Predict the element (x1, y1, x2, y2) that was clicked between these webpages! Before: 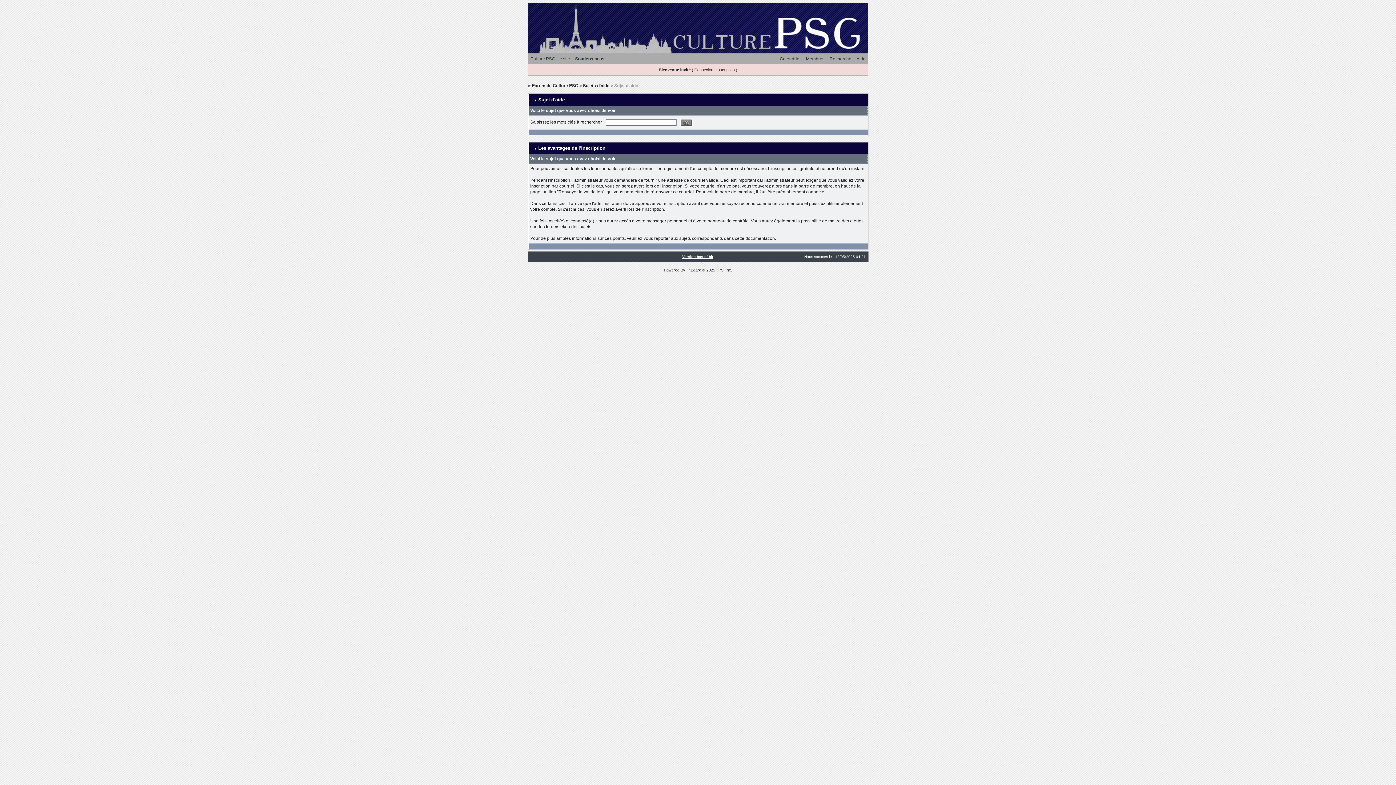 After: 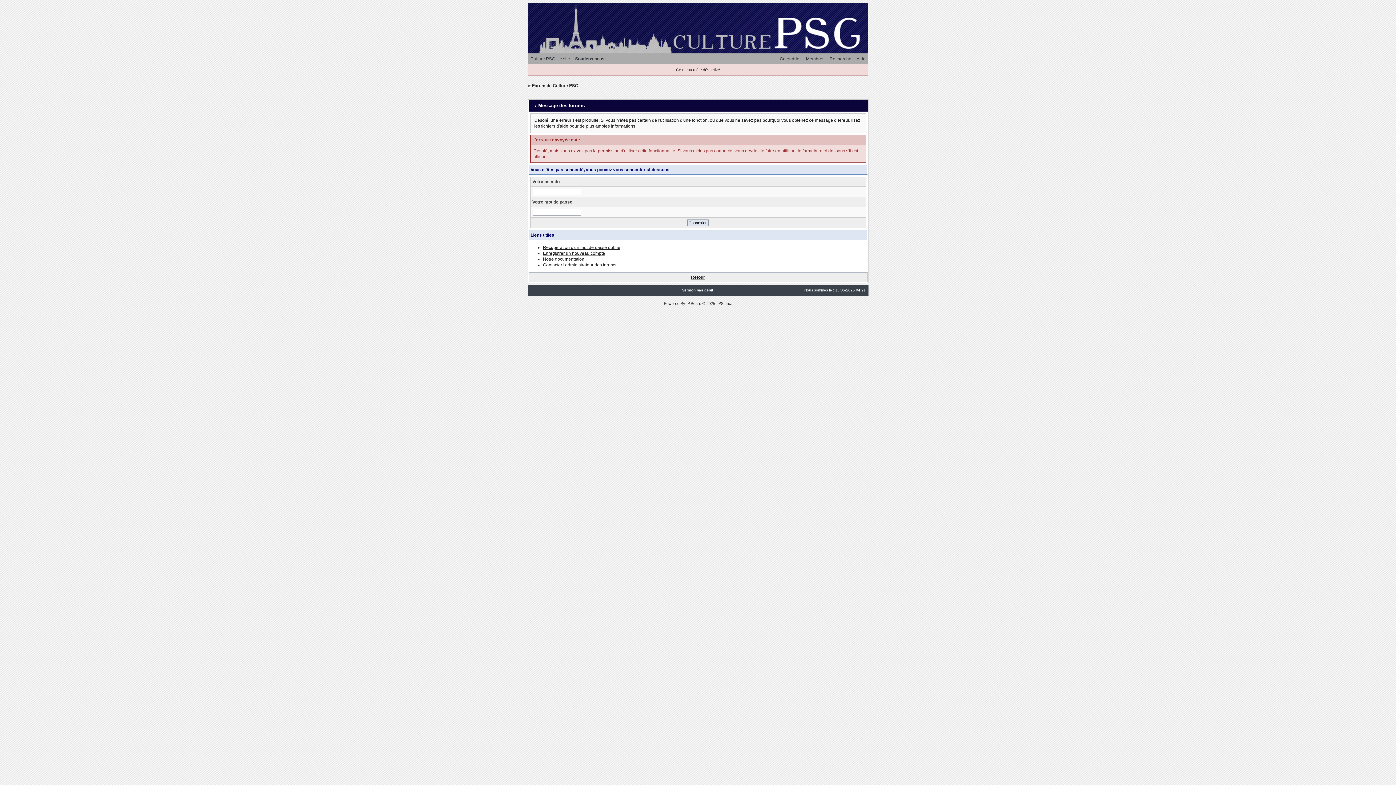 Action: label: Membres bbox: (803, 53, 827, 64)